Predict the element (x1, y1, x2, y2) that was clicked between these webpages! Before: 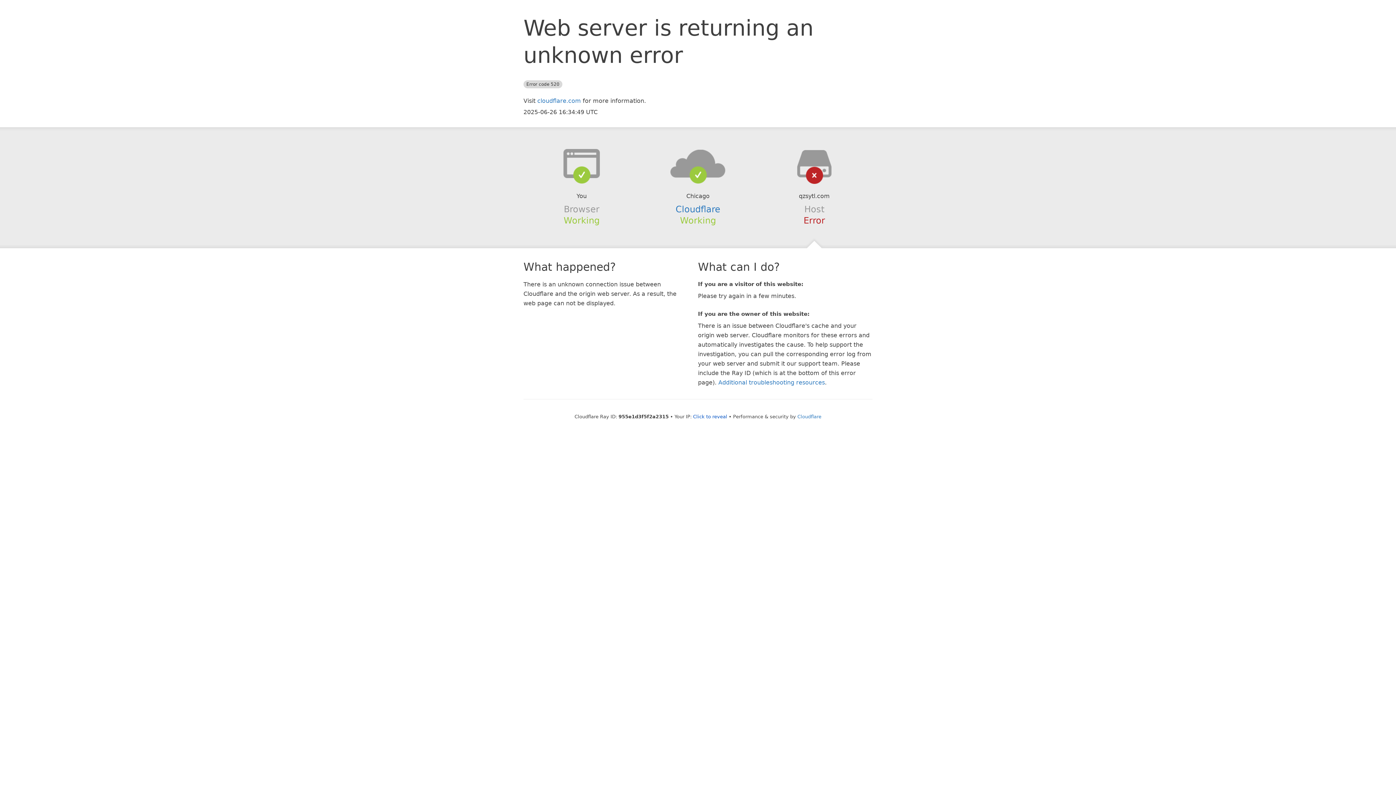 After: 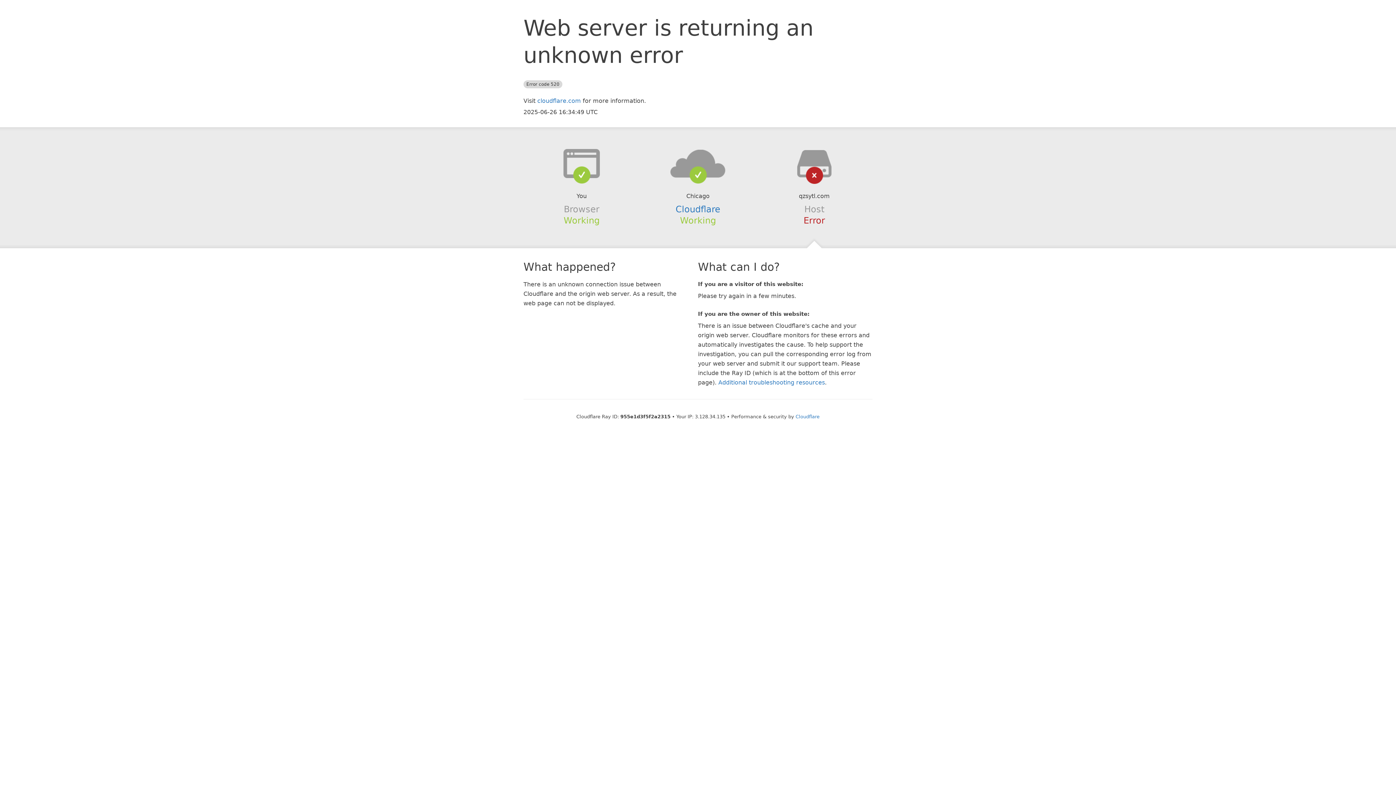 Action: label: Click to reveal bbox: (693, 414, 727, 419)